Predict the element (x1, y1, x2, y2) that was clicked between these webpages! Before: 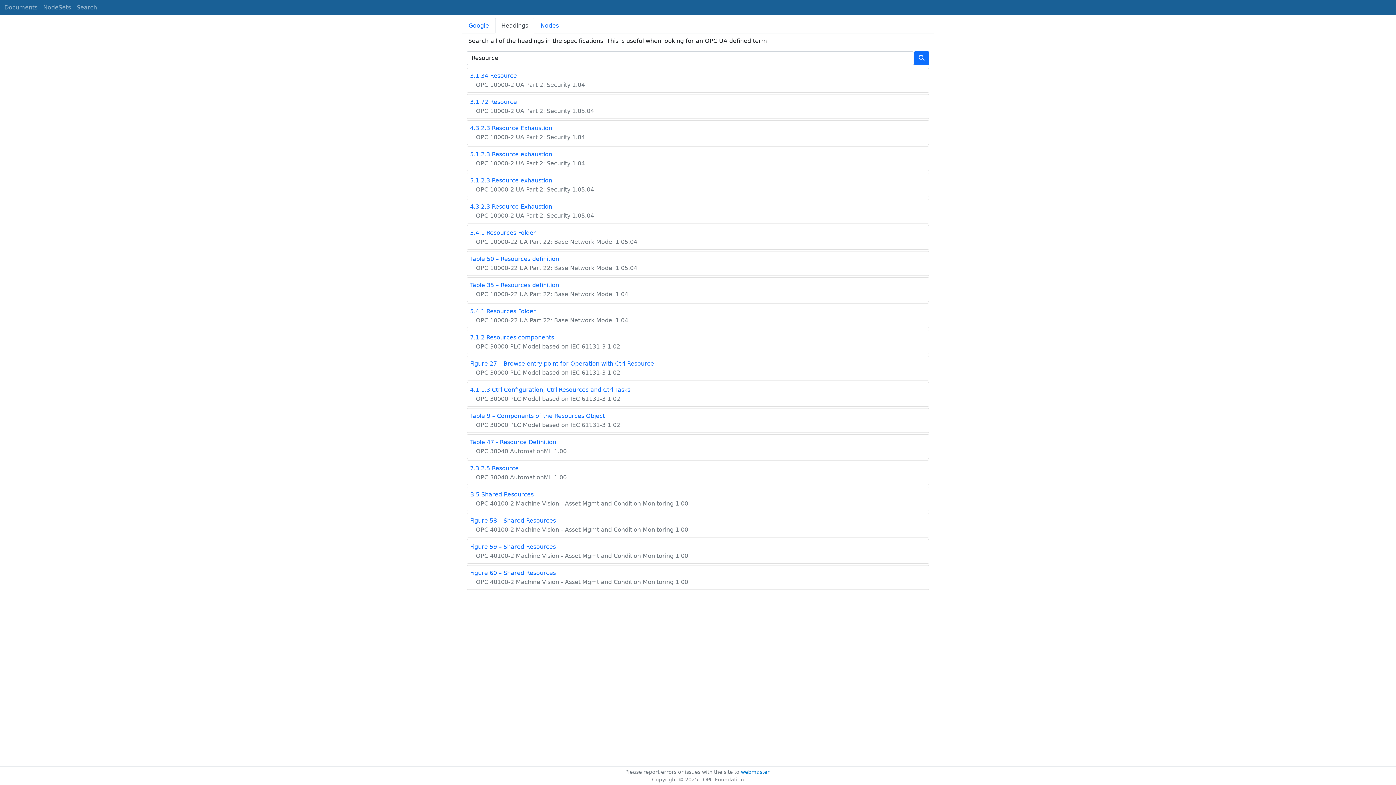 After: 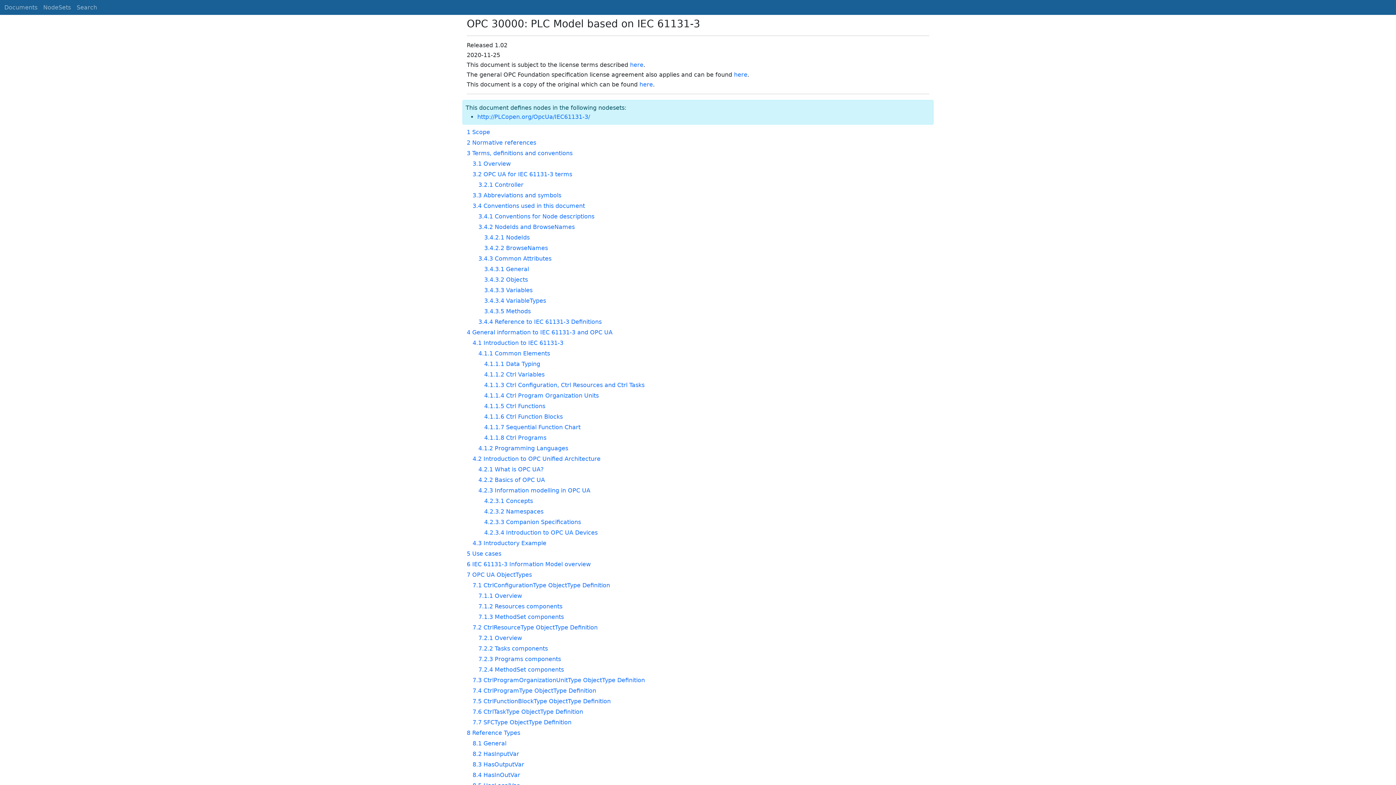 Action: bbox: (470, 343, 620, 350) label: OPC 30000 PLC Model based on IEC 61131-3 1.02